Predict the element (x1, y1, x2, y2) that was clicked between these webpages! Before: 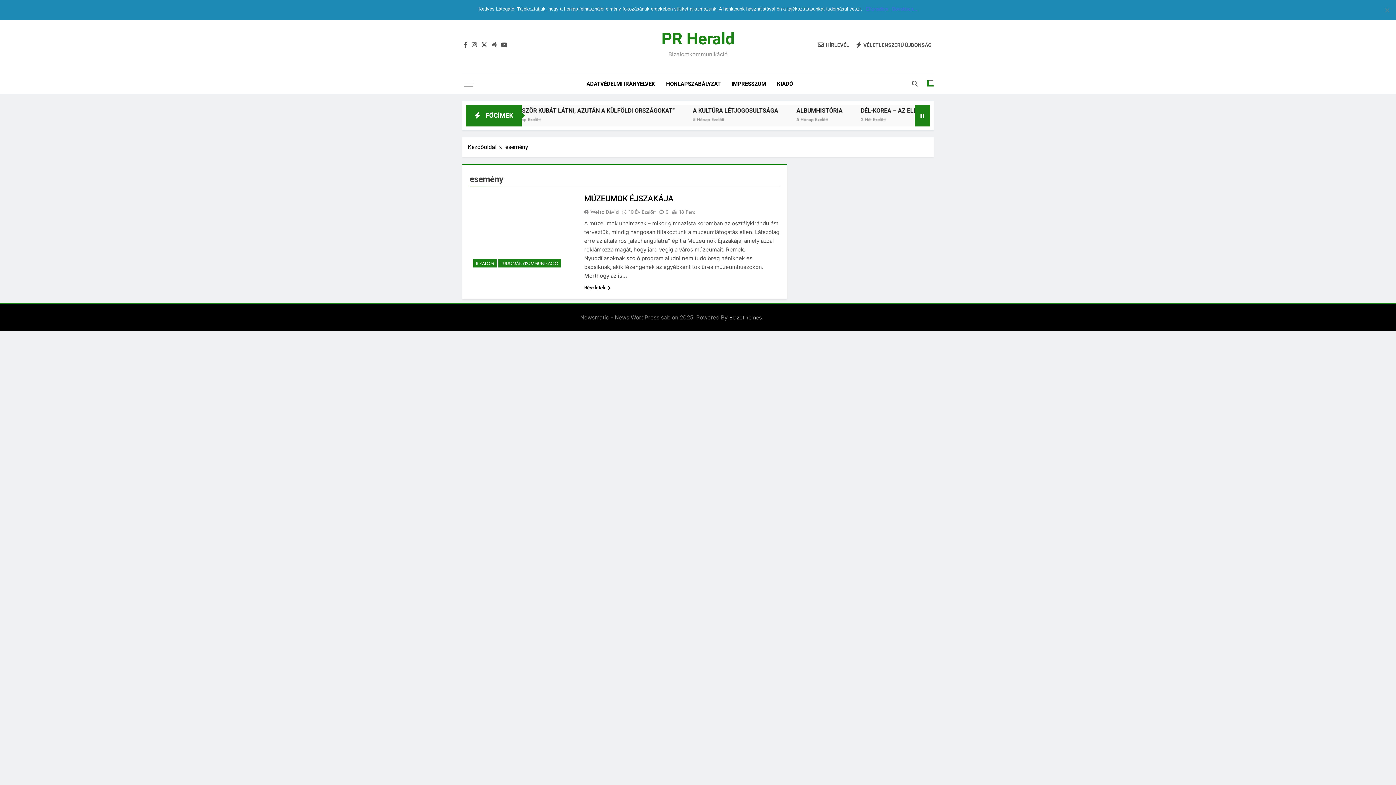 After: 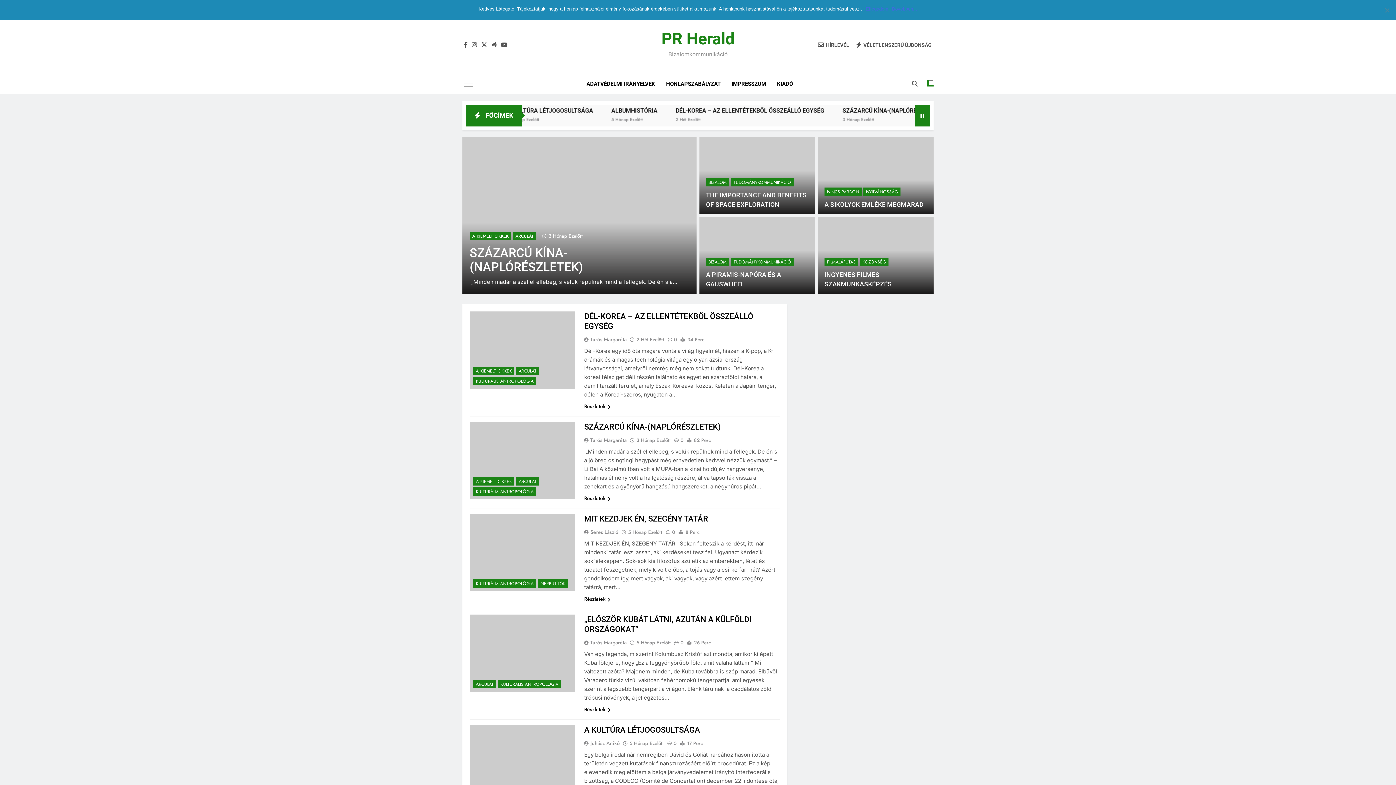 Action: bbox: (468, 142, 505, 151) label: Kezdőoldal